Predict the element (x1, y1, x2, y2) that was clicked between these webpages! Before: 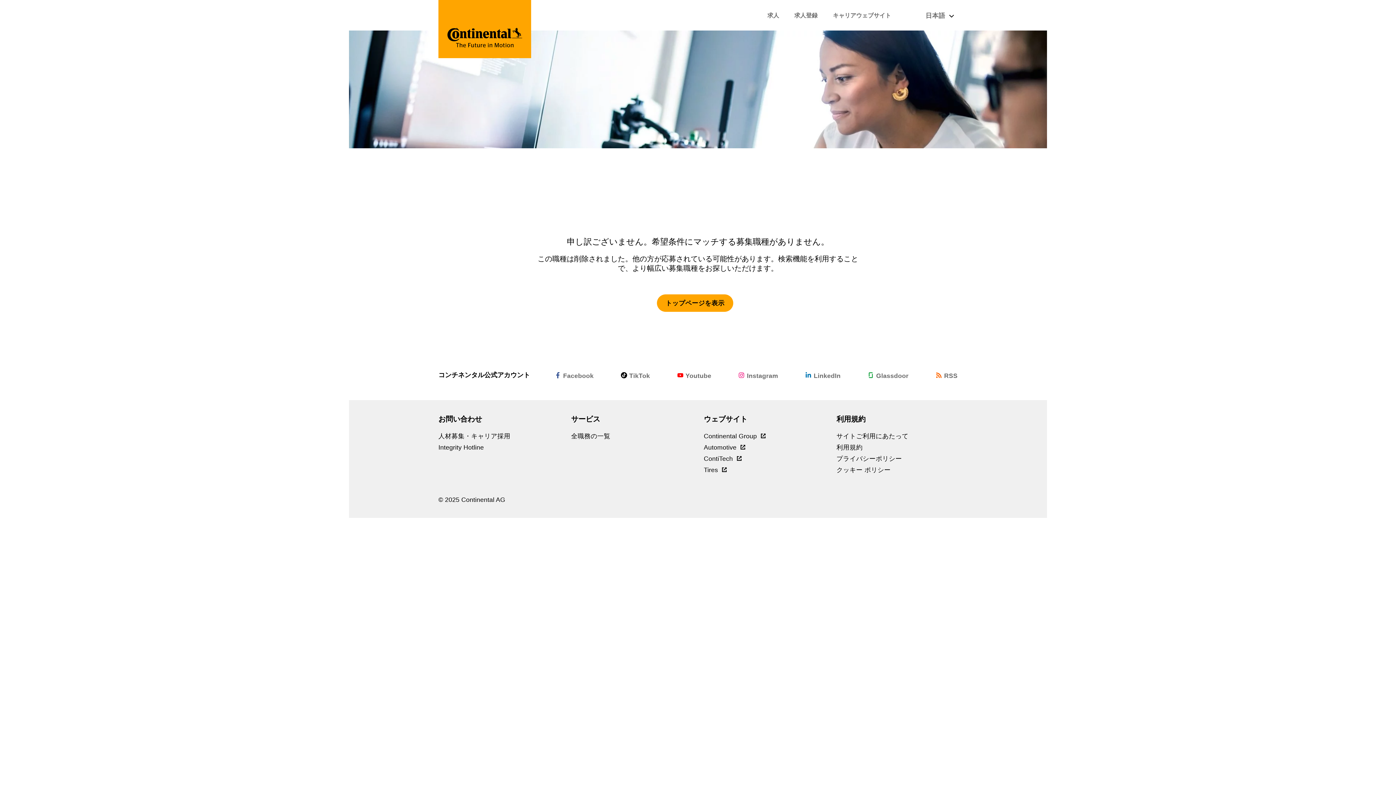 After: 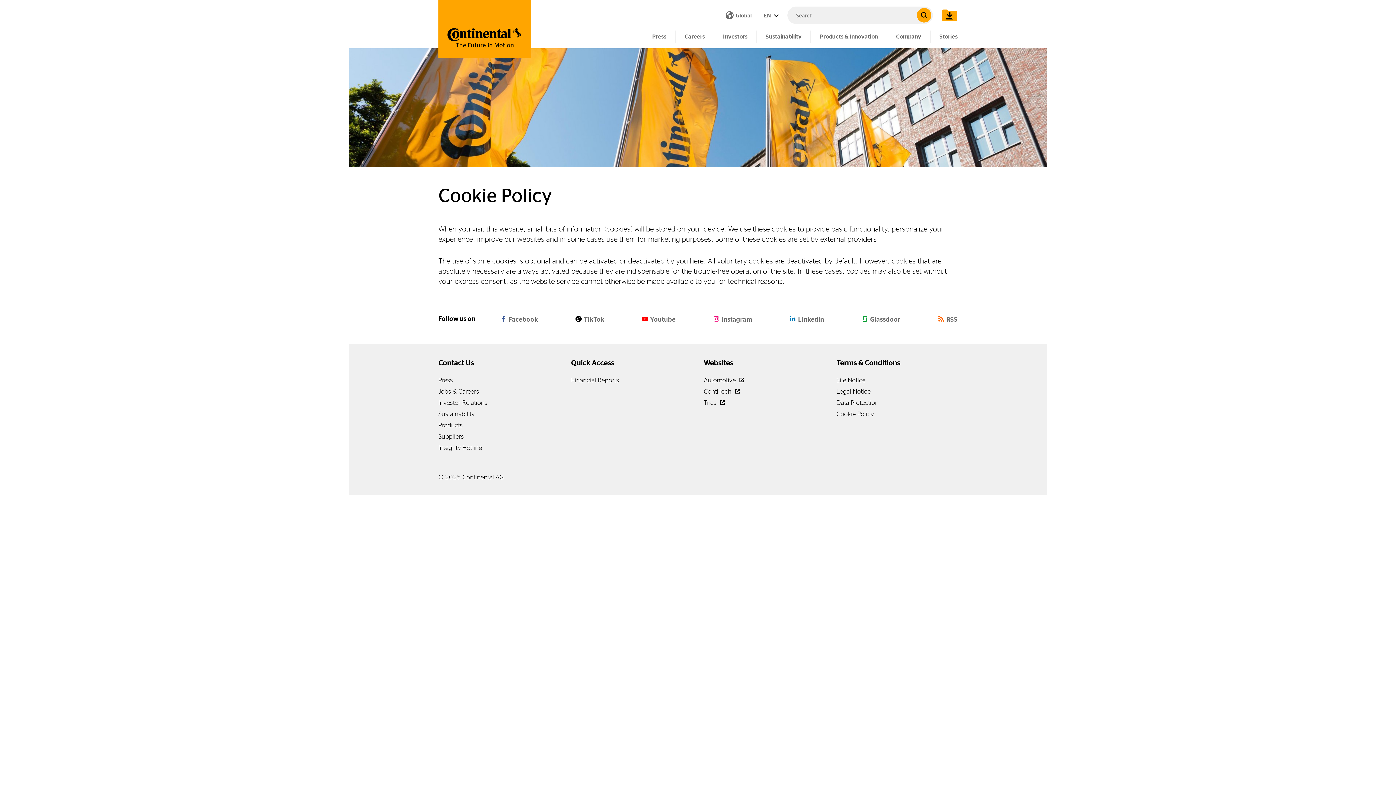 Action: bbox: (836, 466, 890, 473) label: クッキー ポリシー